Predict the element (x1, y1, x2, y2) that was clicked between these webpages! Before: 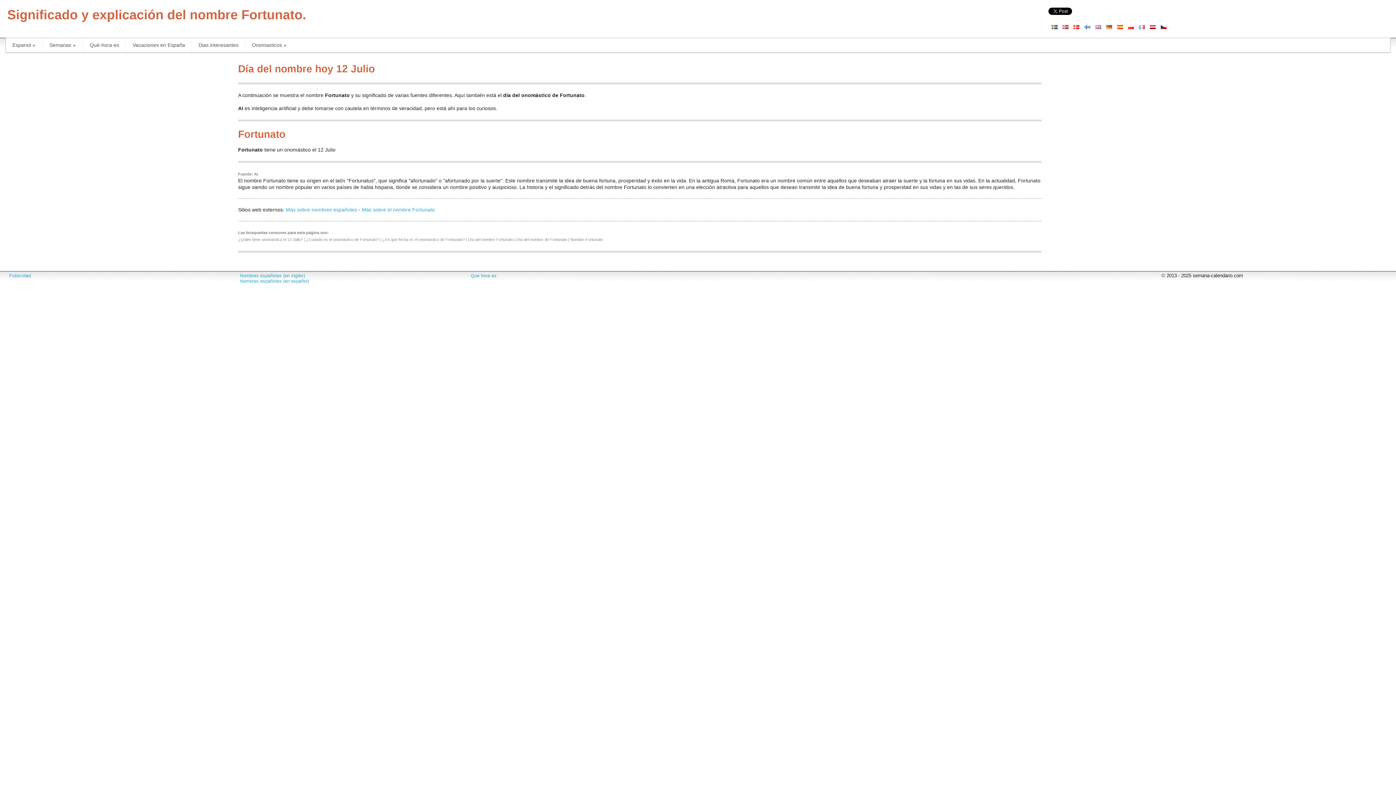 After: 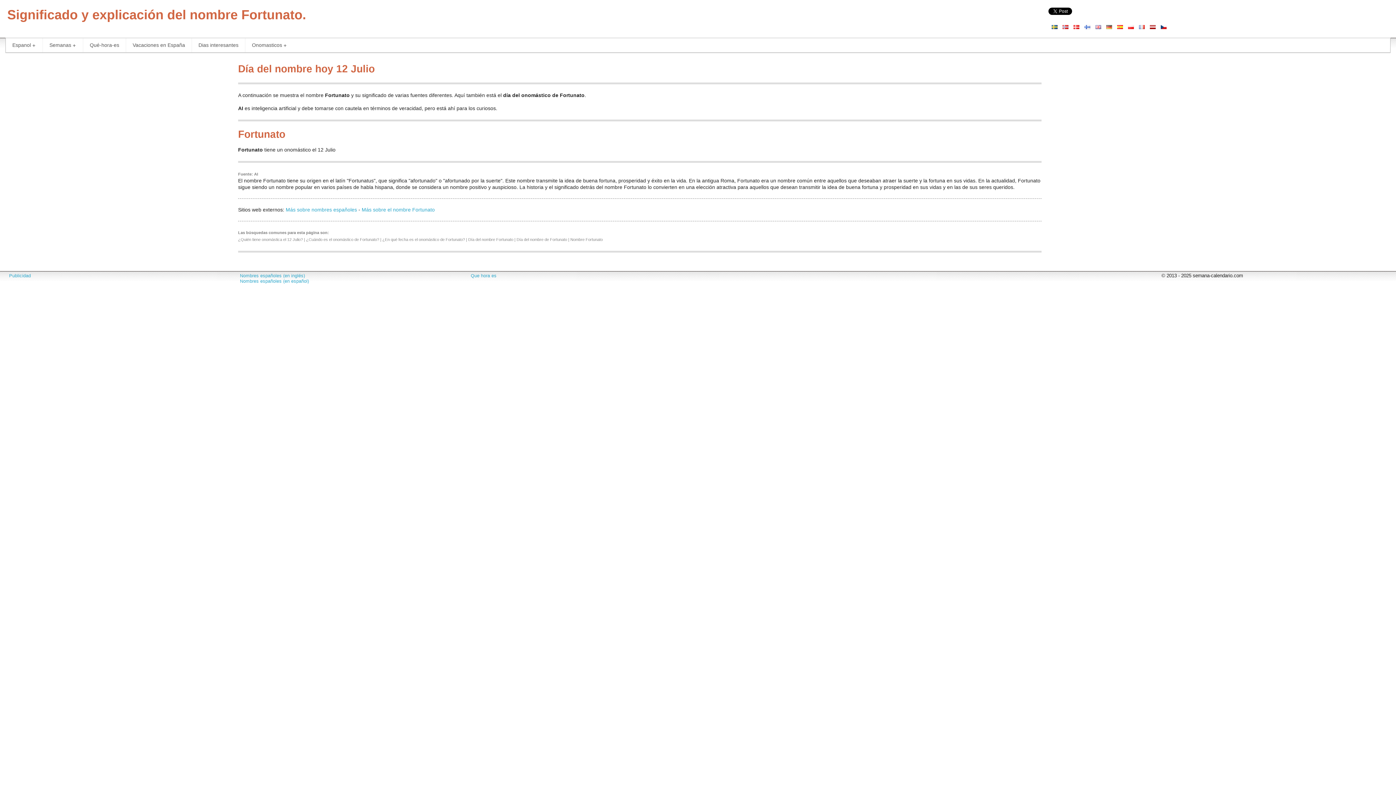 Action: bbox: (1115, 26, 1124, 32)